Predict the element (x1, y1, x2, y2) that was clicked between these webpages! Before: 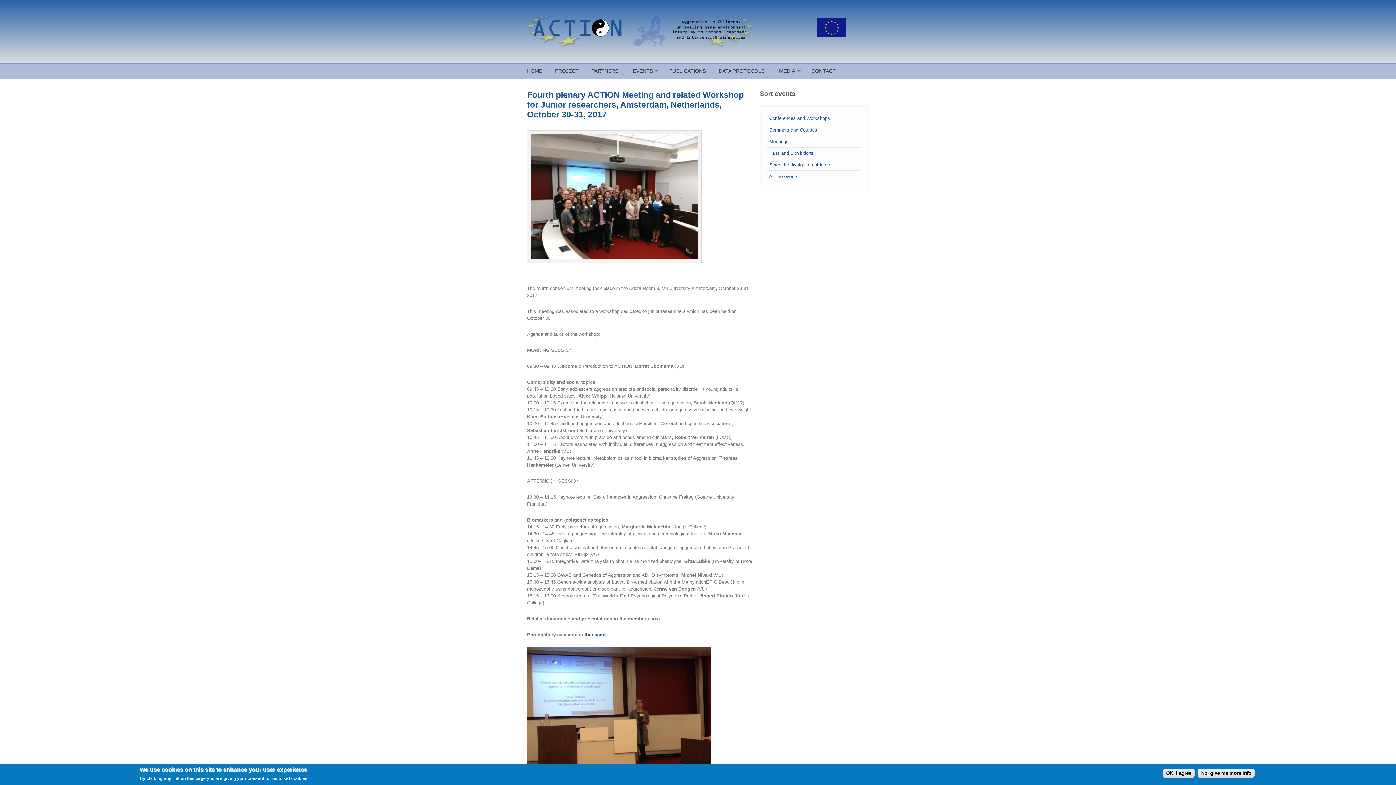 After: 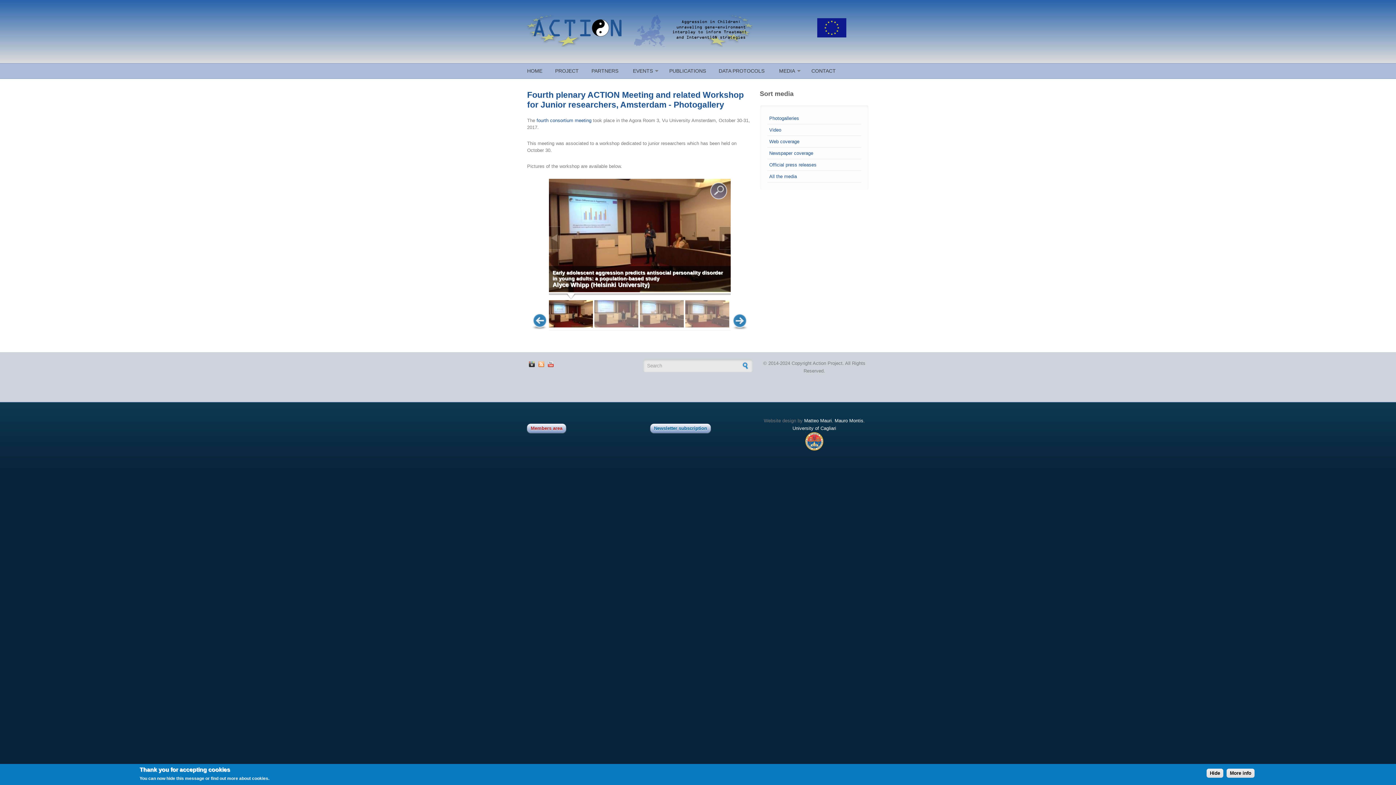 Action: label: this page bbox: (584, 632, 605, 637)